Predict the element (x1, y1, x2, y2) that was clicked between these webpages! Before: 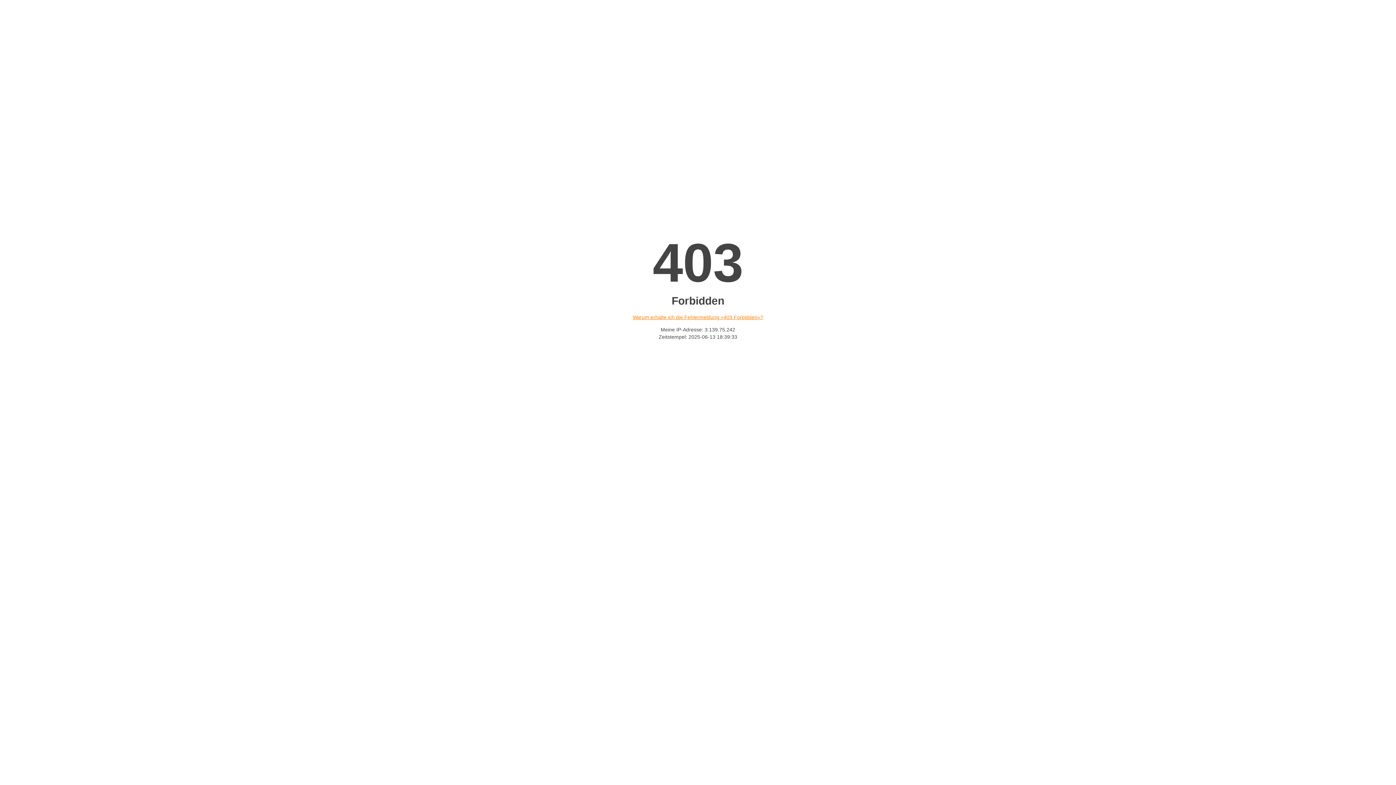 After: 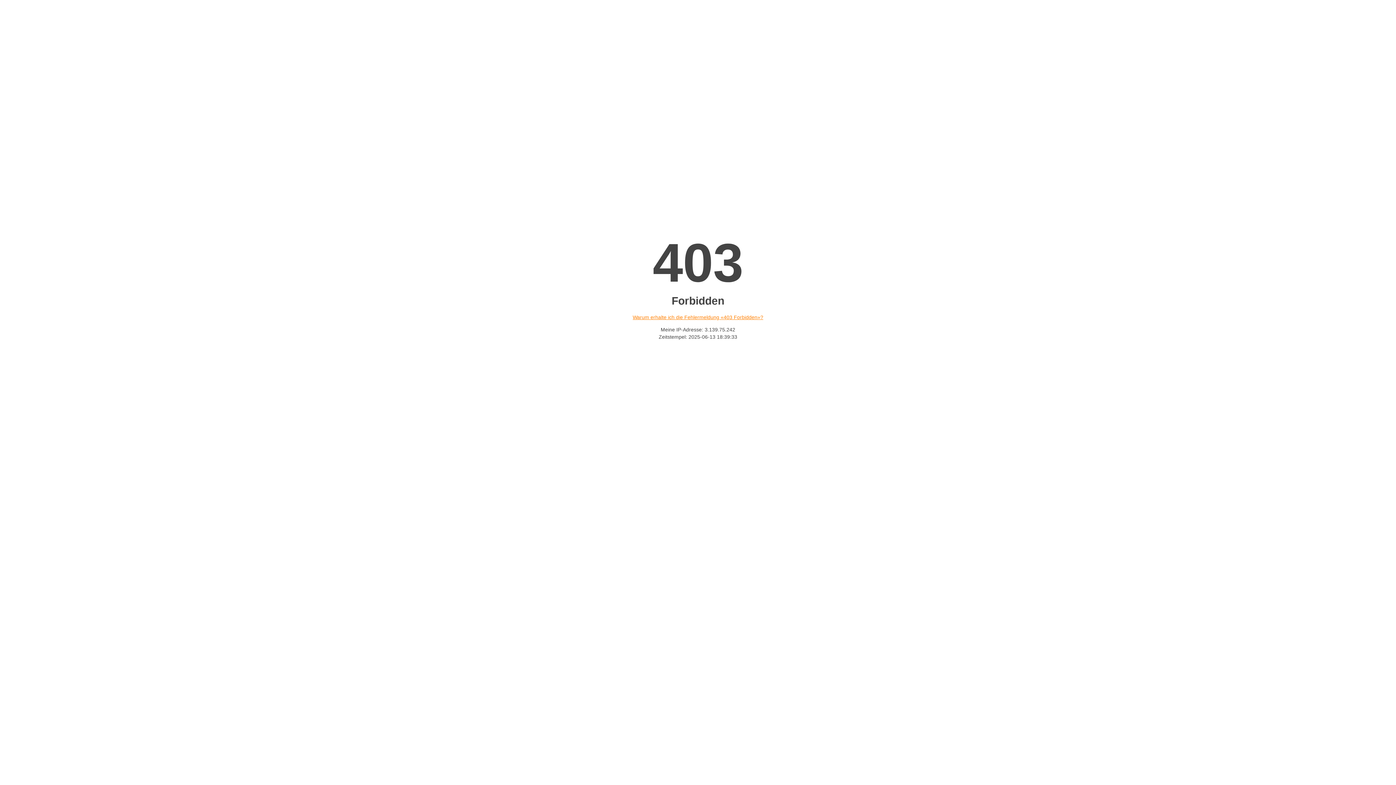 Action: label: Warum erhalte ich die Fehlermeldung «403 Forbidden»? bbox: (632, 314, 763, 320)